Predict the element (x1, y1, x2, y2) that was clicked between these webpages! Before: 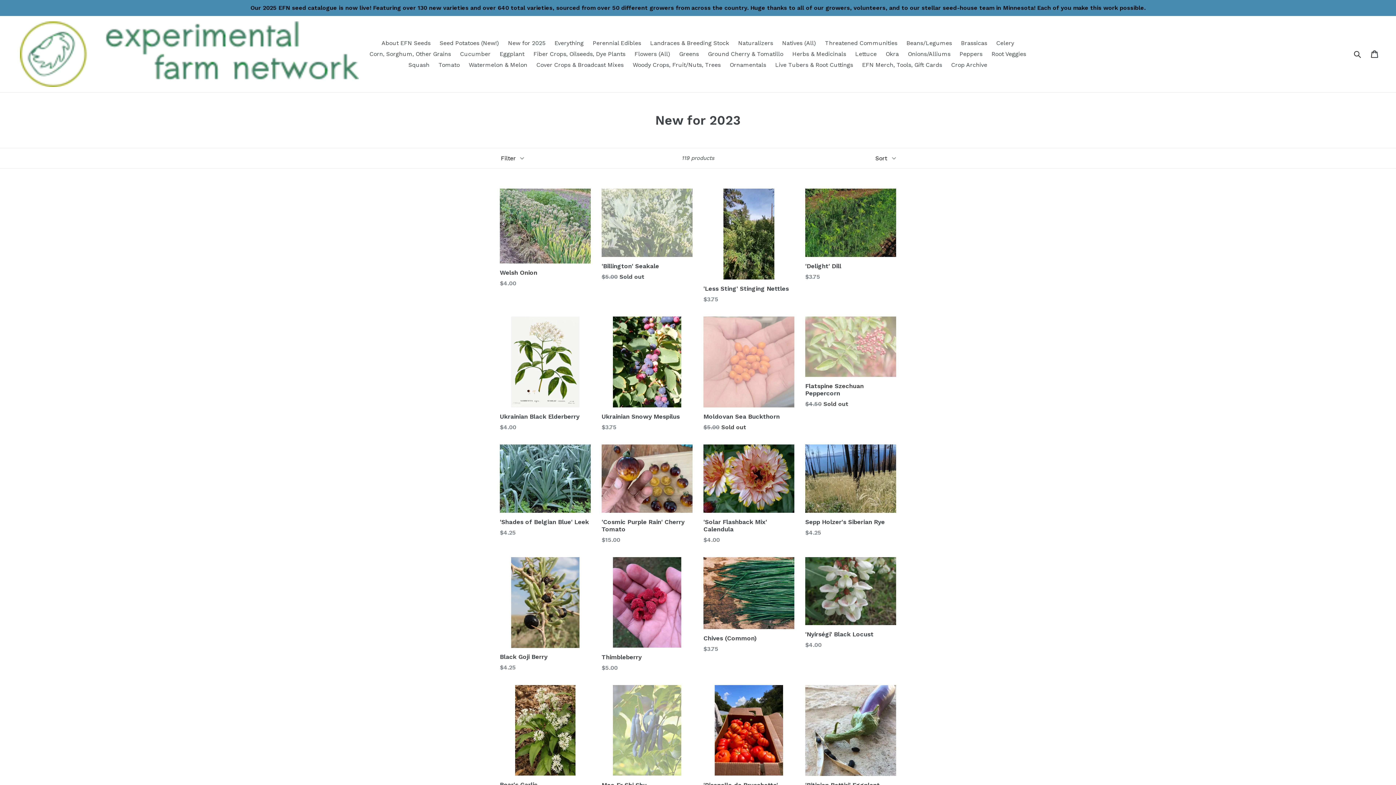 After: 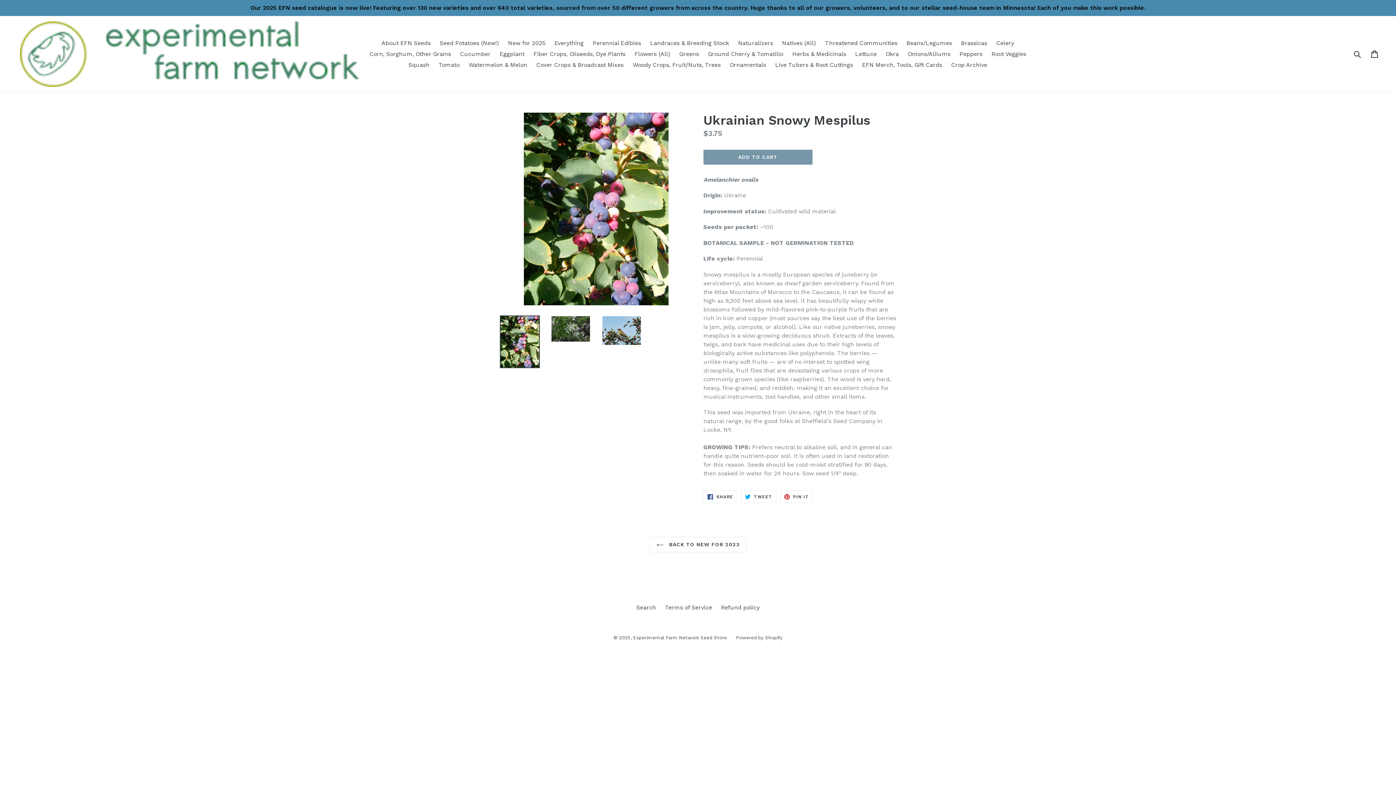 Action: bbox: (601, 316, 692, 431) label: Ukrainian Snowy Mespilus
Regular price
$3.75